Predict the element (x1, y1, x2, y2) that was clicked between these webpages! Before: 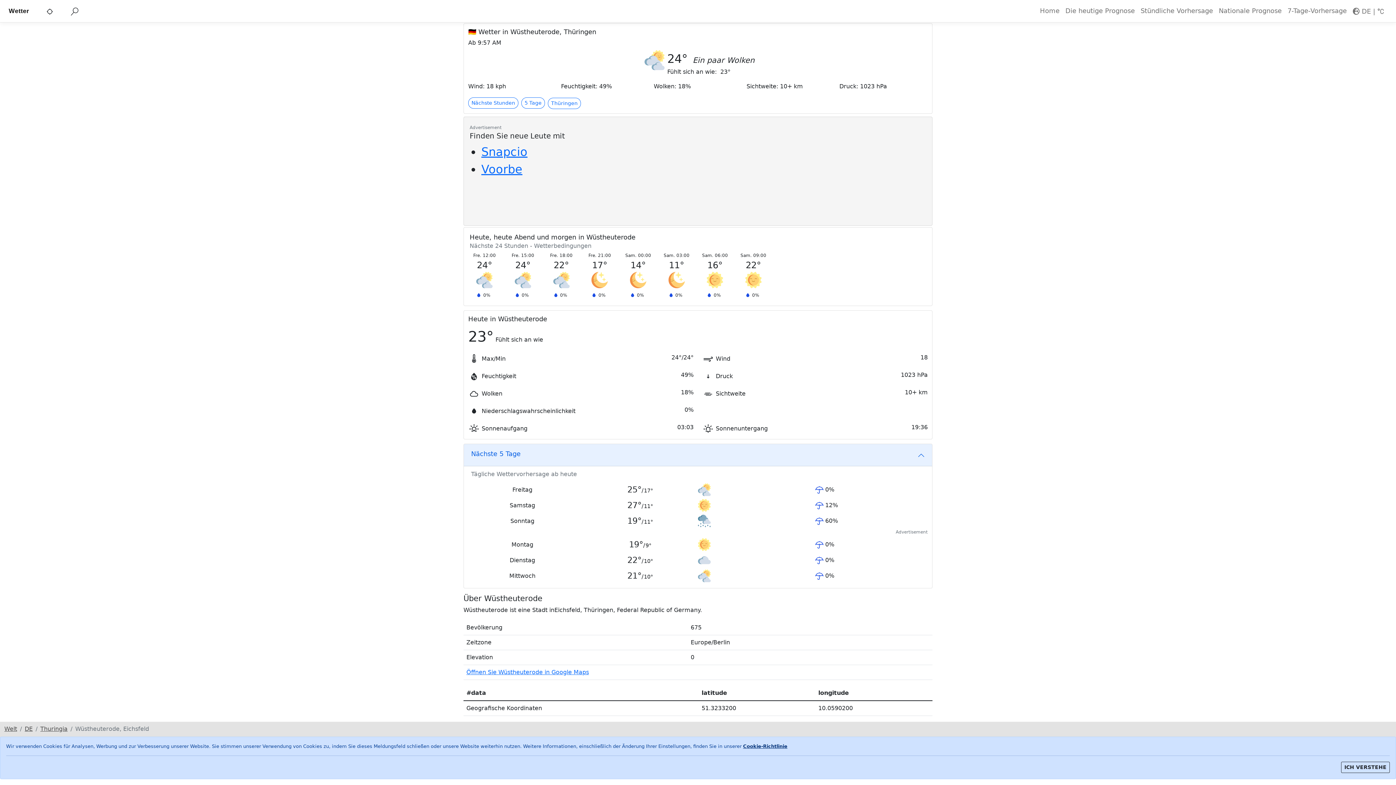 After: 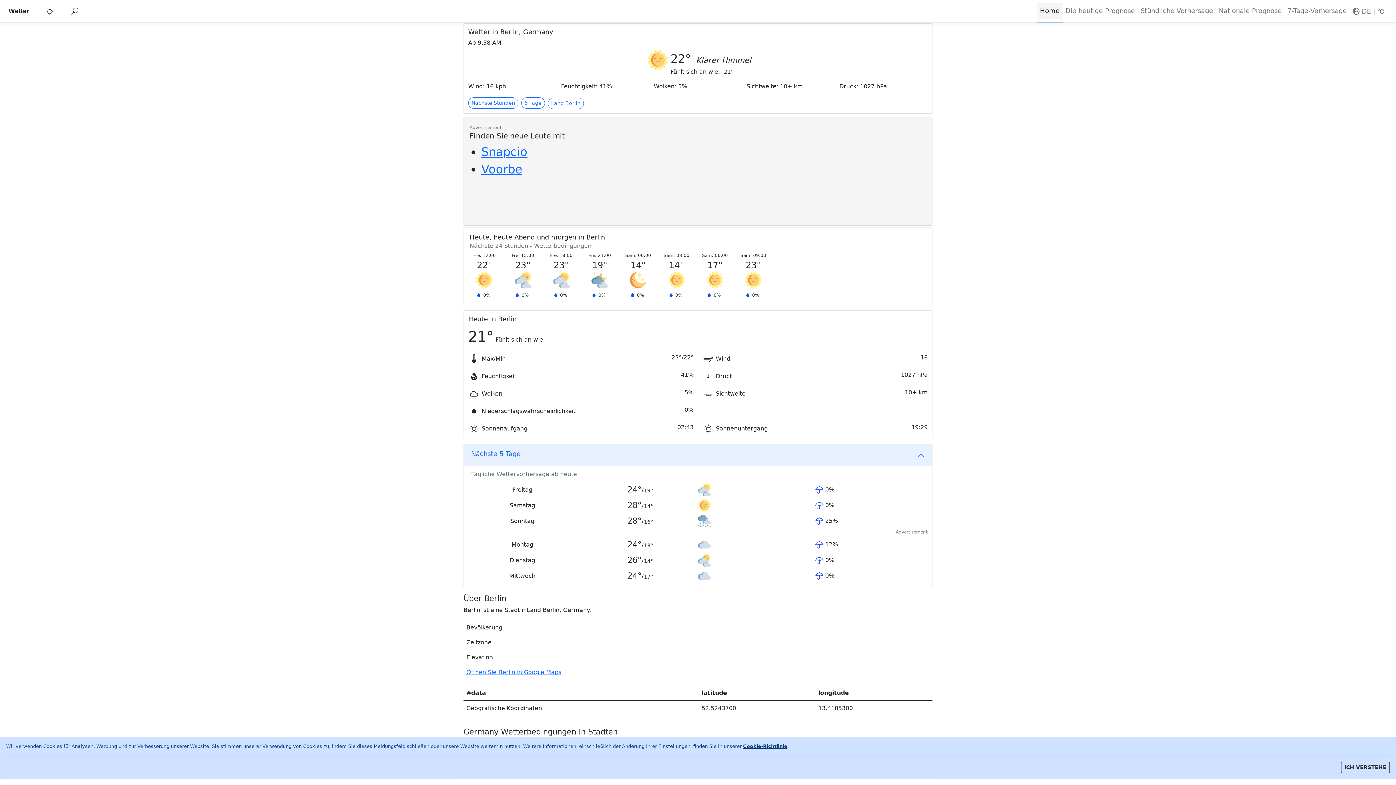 Action: bbox: (1037, 2, 1062, 19) label: Home